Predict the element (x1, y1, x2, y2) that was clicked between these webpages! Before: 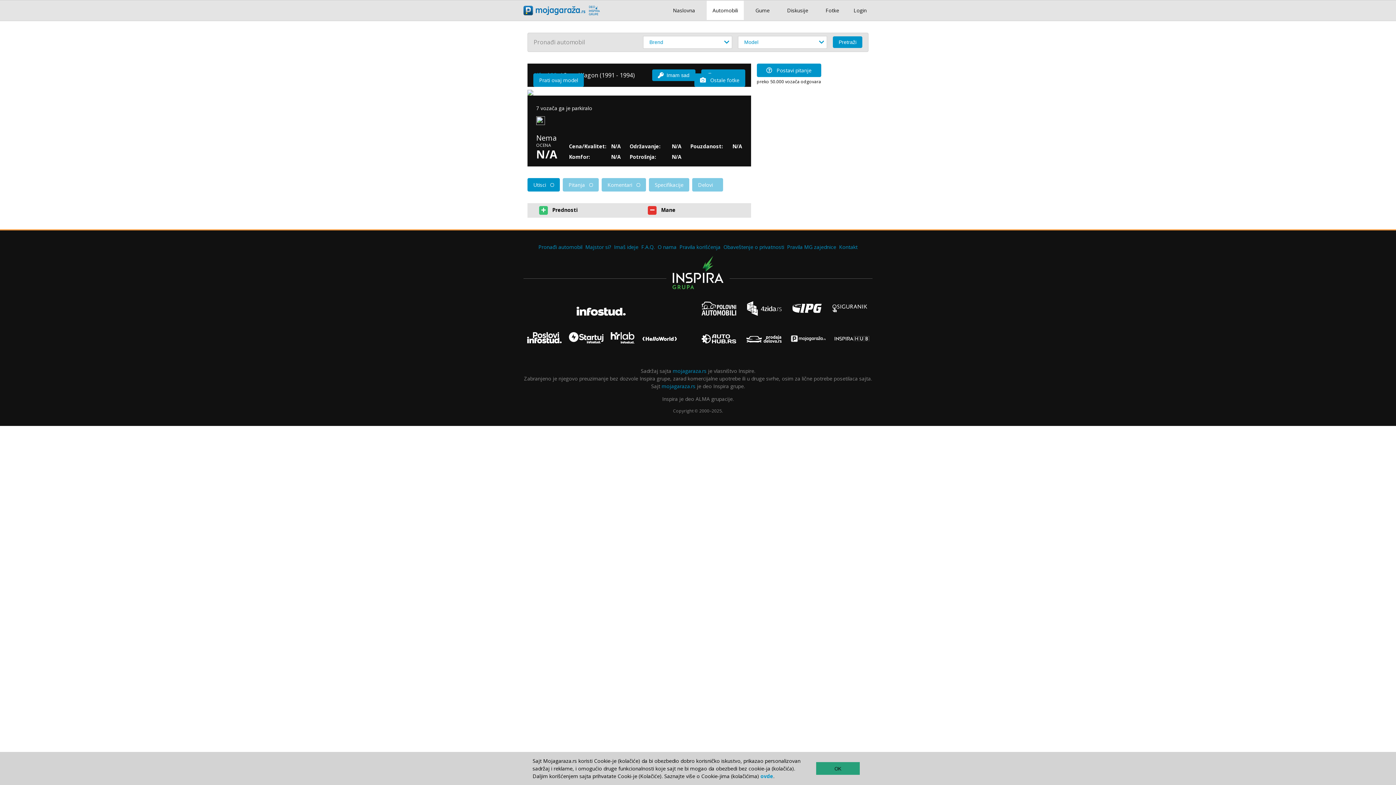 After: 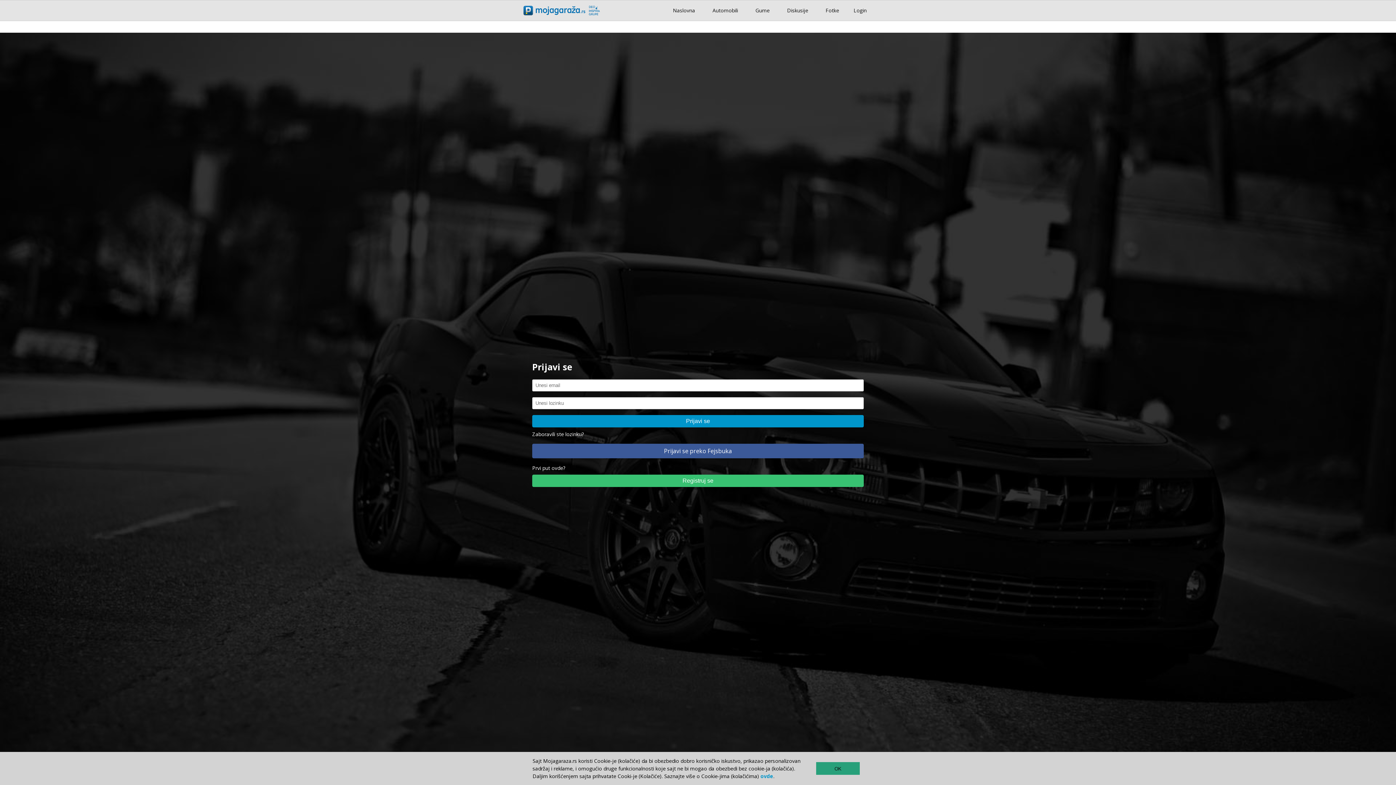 Action: bbox: (533, 73, 584, 86) label: Prati ovaj model